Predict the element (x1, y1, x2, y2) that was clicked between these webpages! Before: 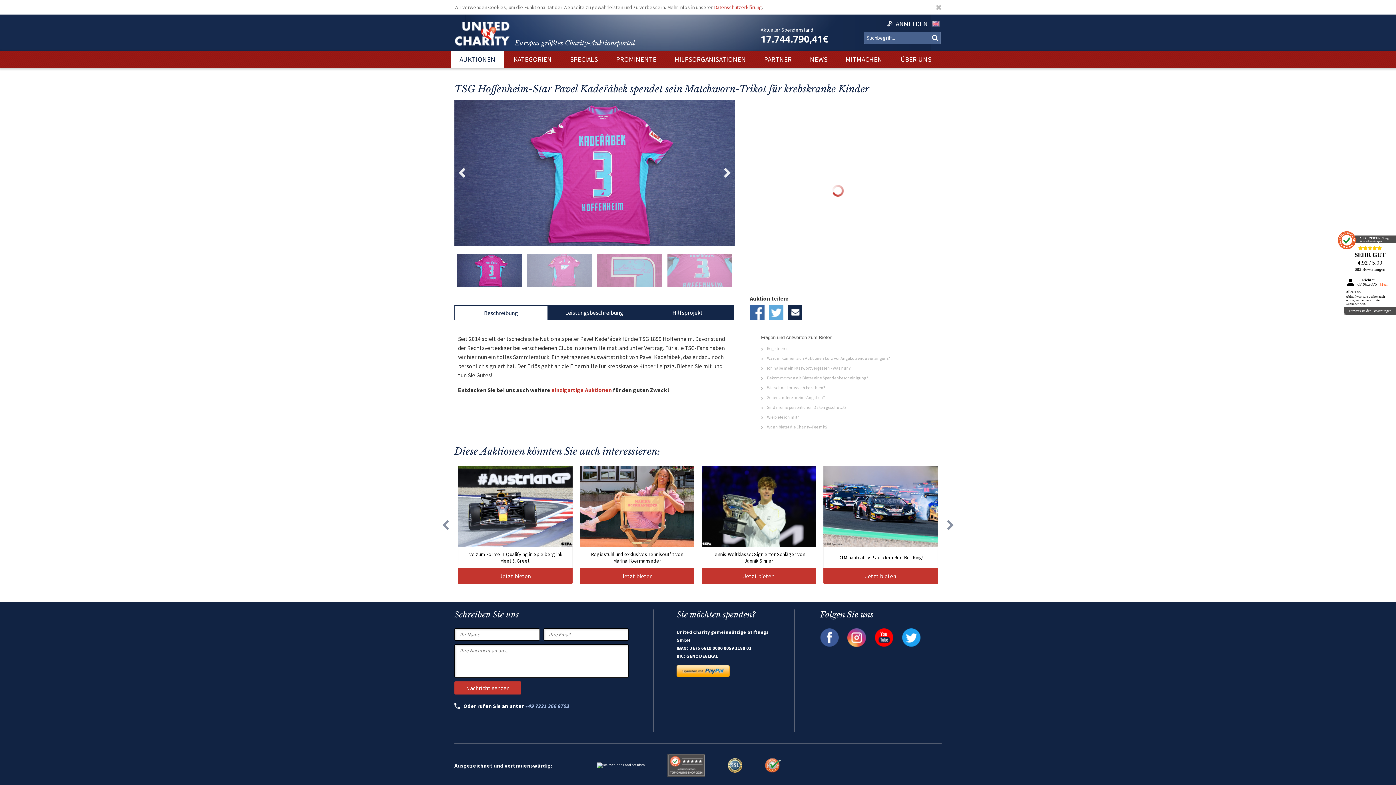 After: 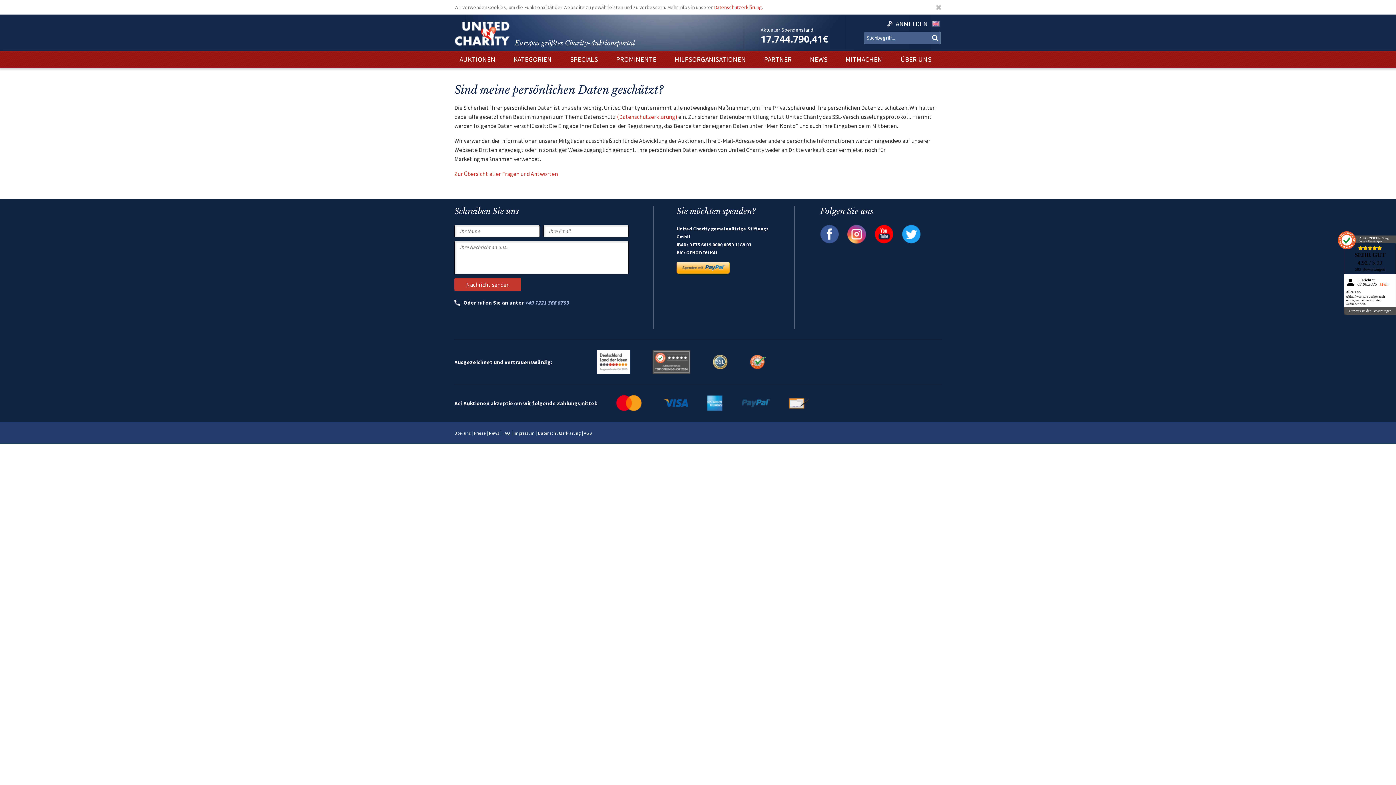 Action: bbox: (761, 404, 941, 410) label:  Sind meine persönlichen Daten geschützt?